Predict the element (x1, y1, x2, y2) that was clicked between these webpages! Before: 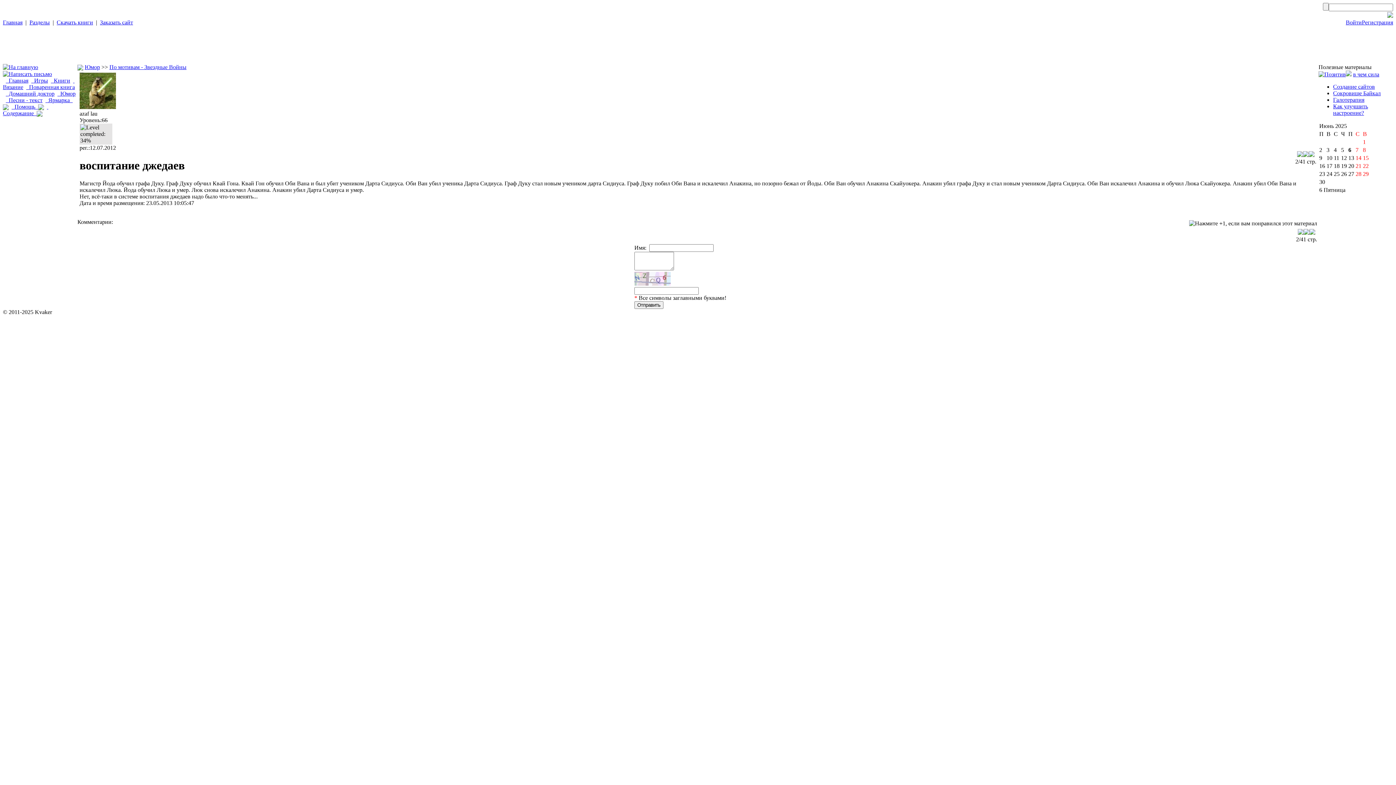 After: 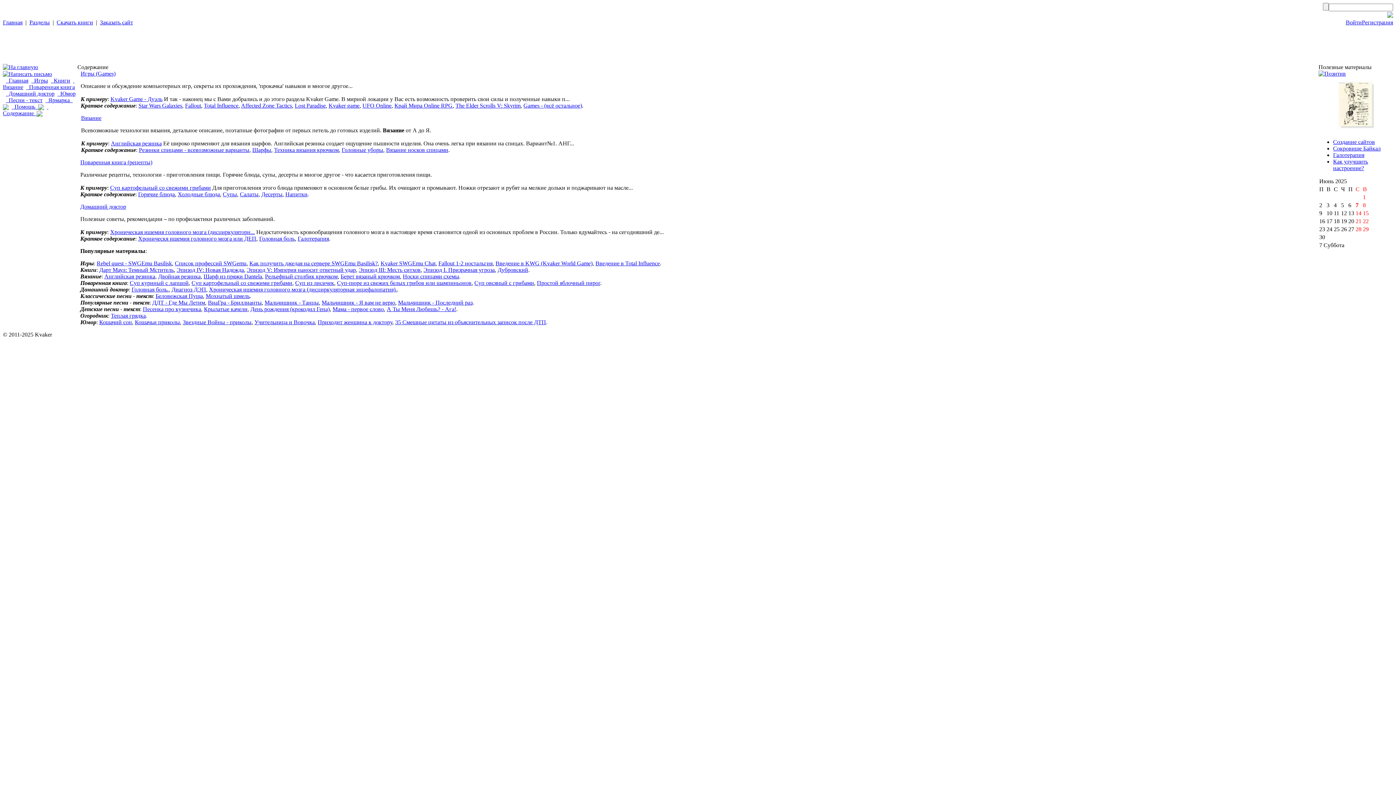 Action: bbox: (2, 77, 28, 83) label:   Главная